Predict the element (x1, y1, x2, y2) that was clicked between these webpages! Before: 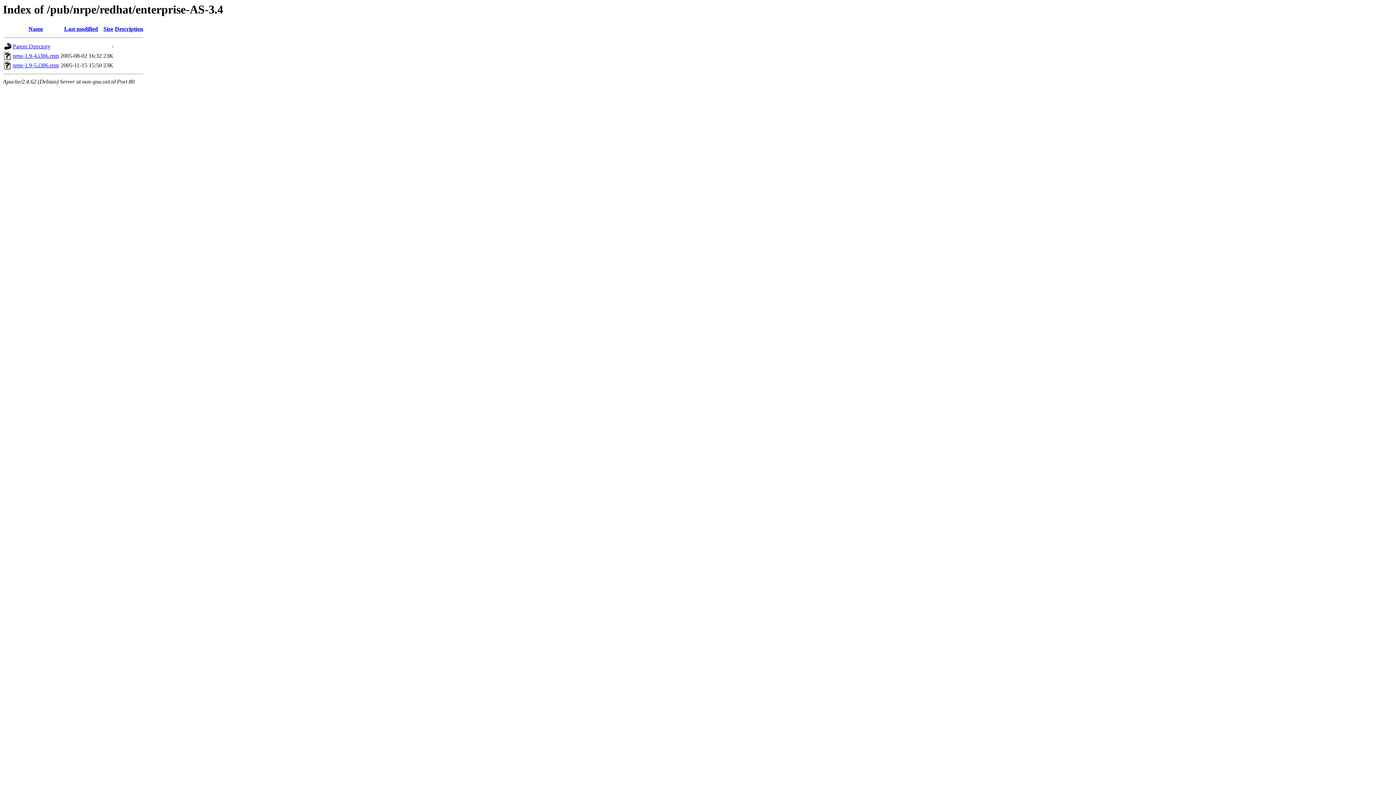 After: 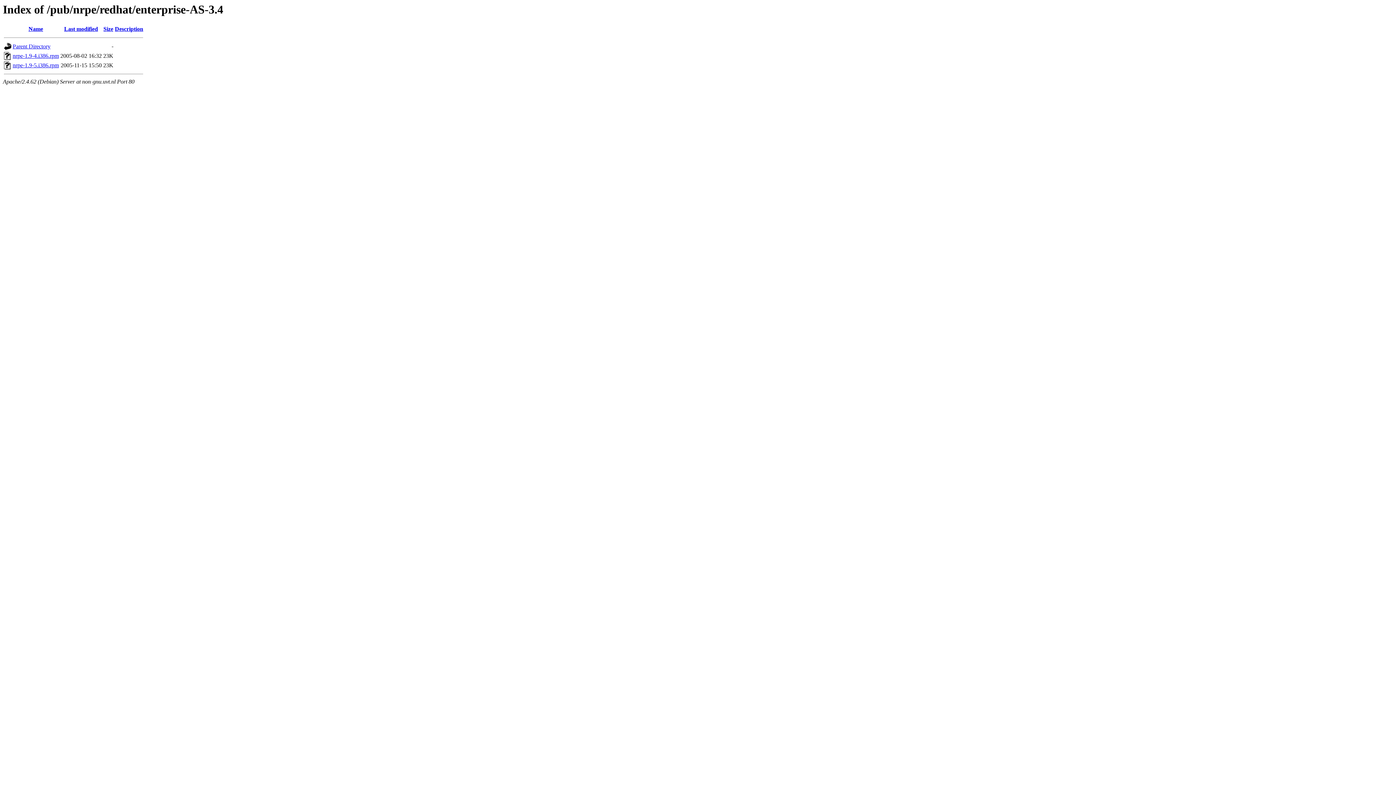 Action: label: nrpe-1.9-4.i386.rpm bbox: (12, 52, 58, 59)